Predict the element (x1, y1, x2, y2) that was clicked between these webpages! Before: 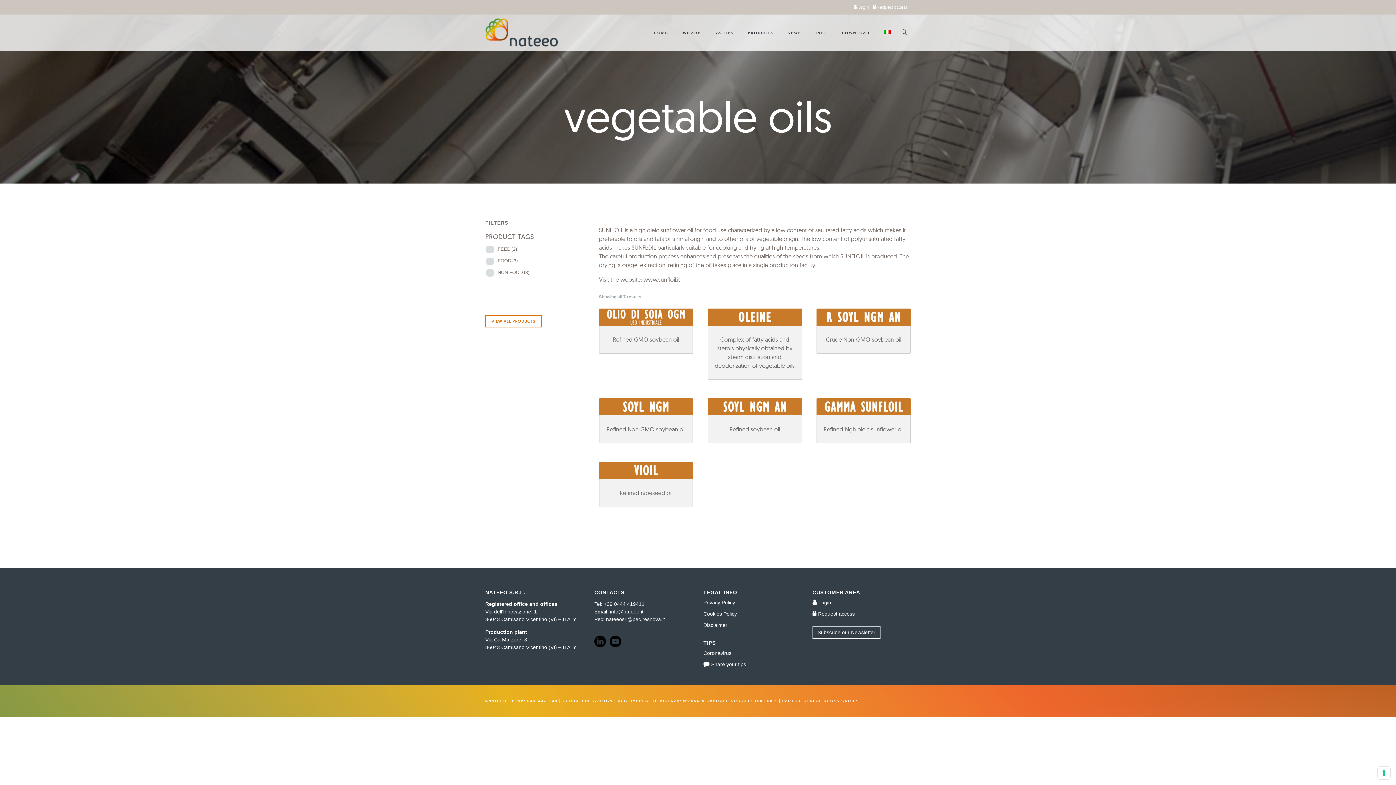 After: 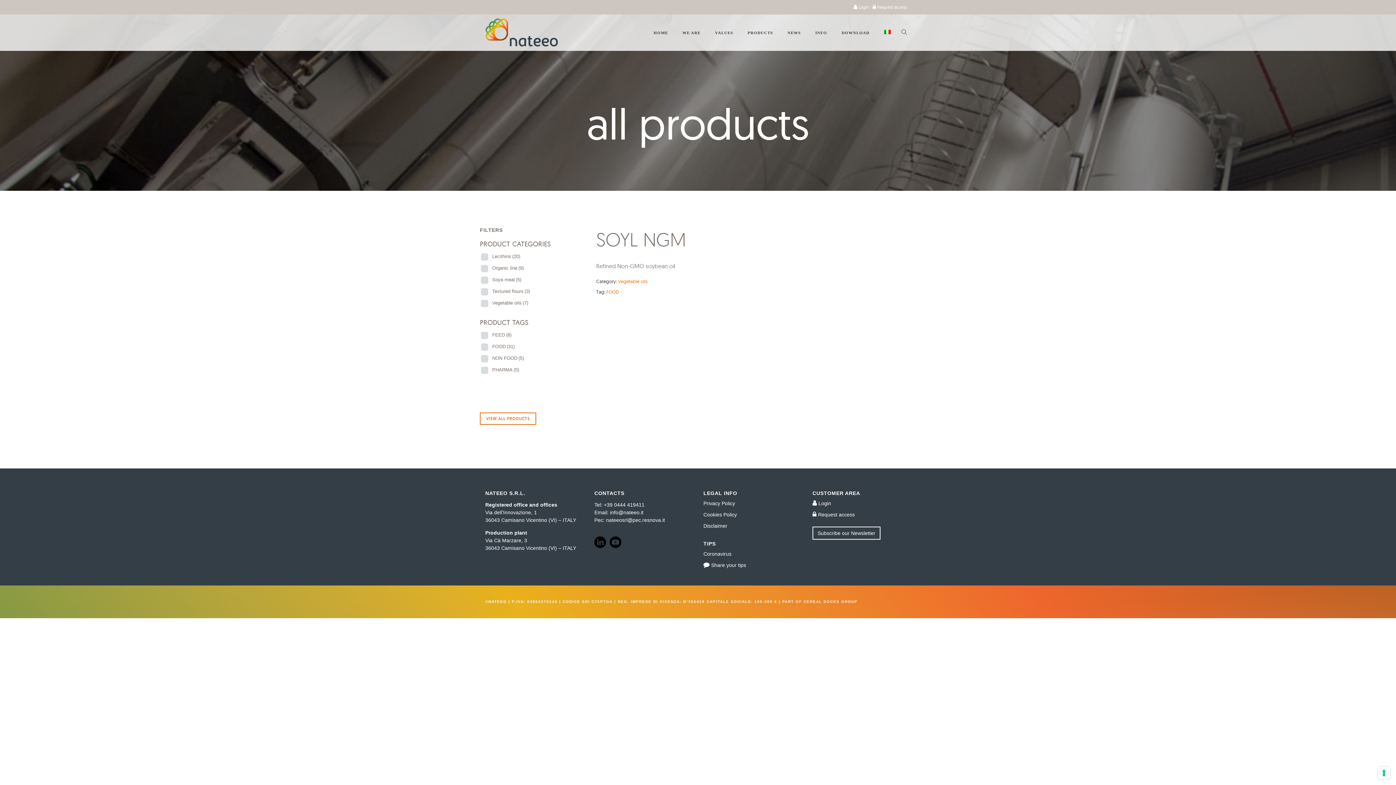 Action: bbox: (599, 398, 693, 443) label: Refined Non-GMO soybean oil